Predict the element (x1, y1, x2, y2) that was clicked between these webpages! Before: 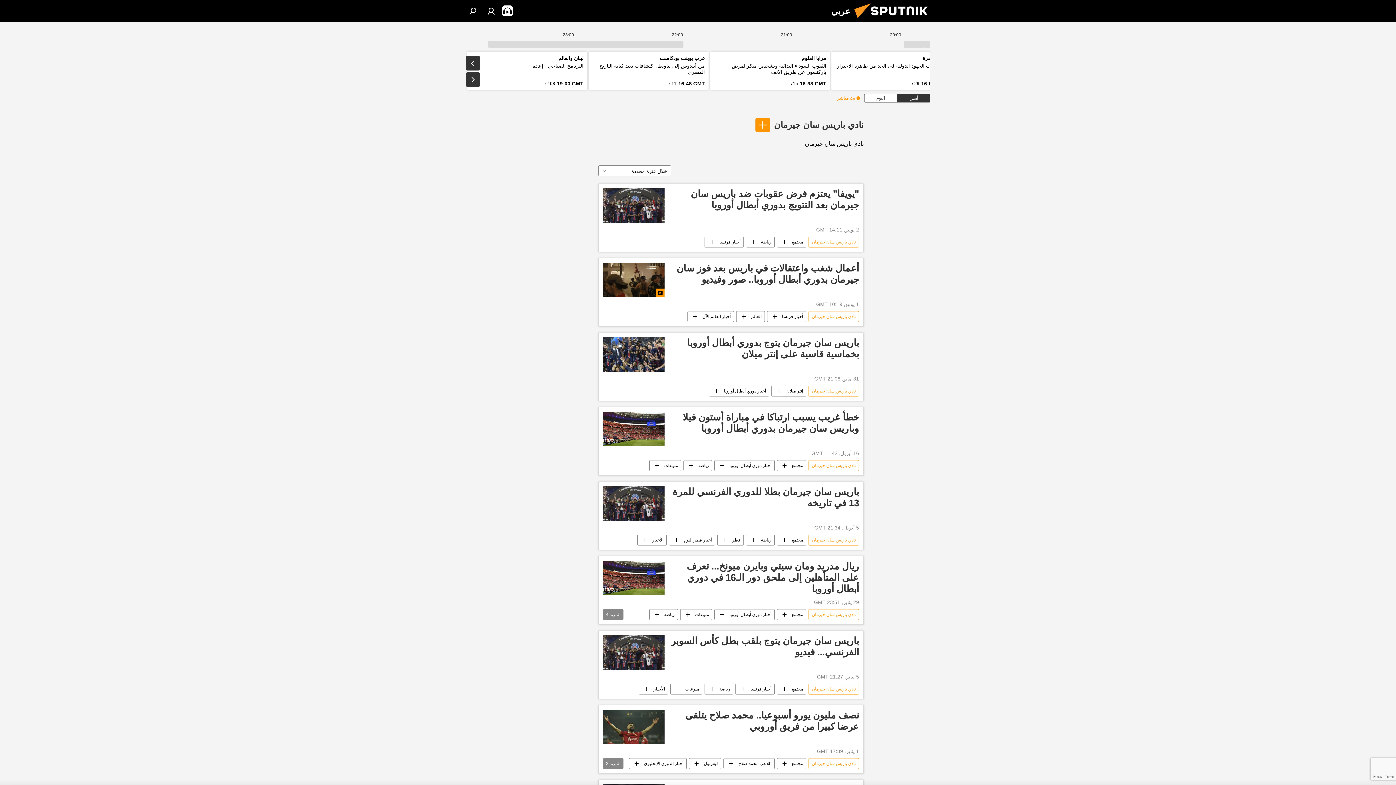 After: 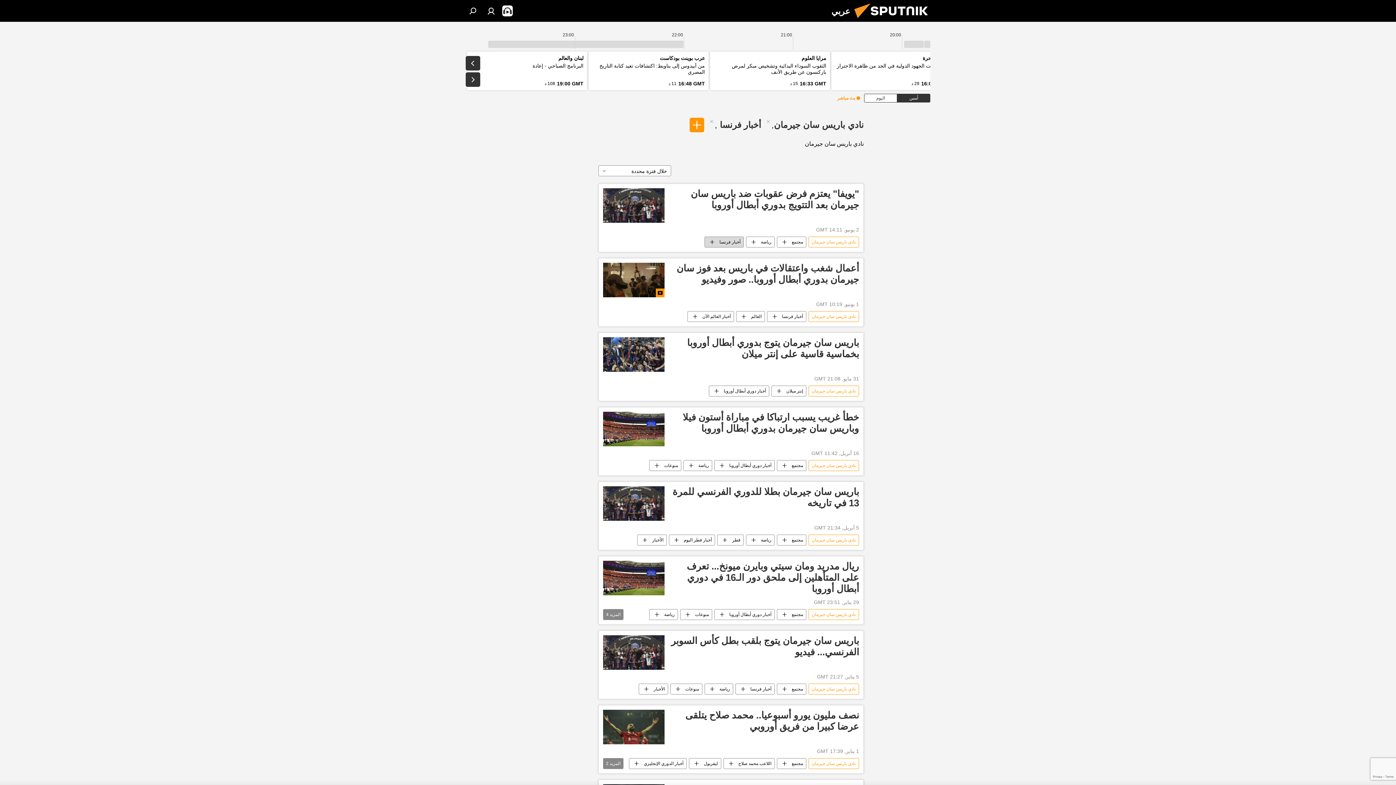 Action: bbox: (705, 236, 743, 247) label: أخبار فرنسا